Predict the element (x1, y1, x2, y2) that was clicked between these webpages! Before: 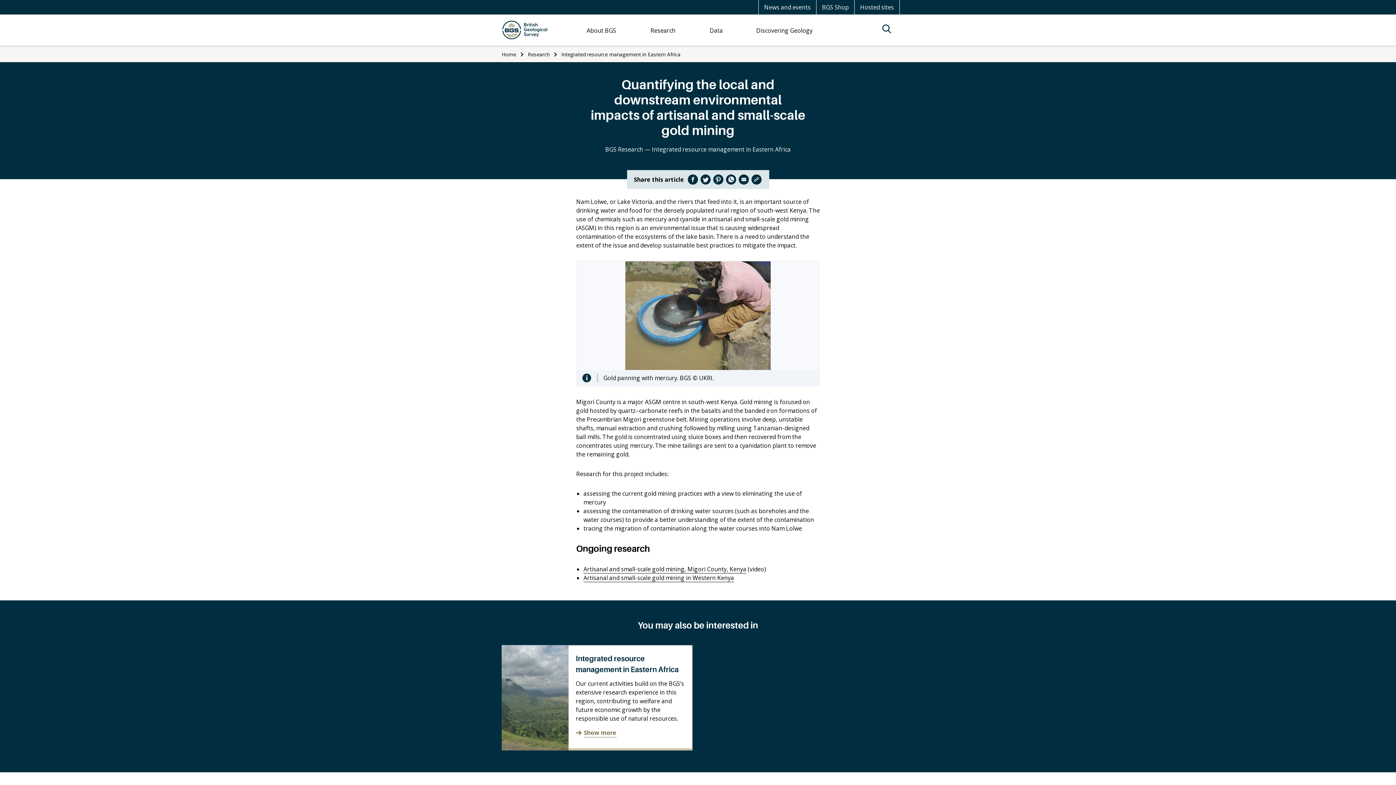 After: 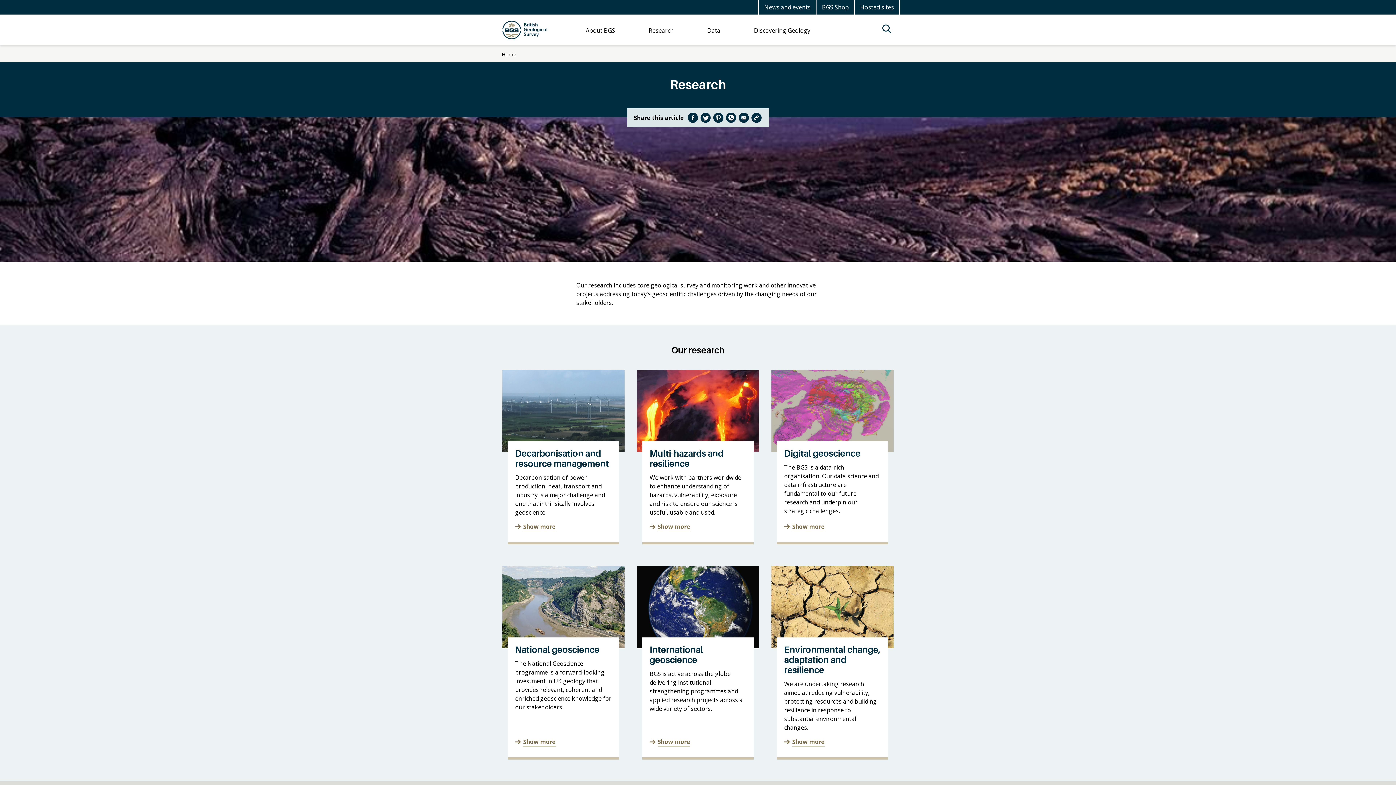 Action: bbox: (648, 22, 678, 37) label: Research